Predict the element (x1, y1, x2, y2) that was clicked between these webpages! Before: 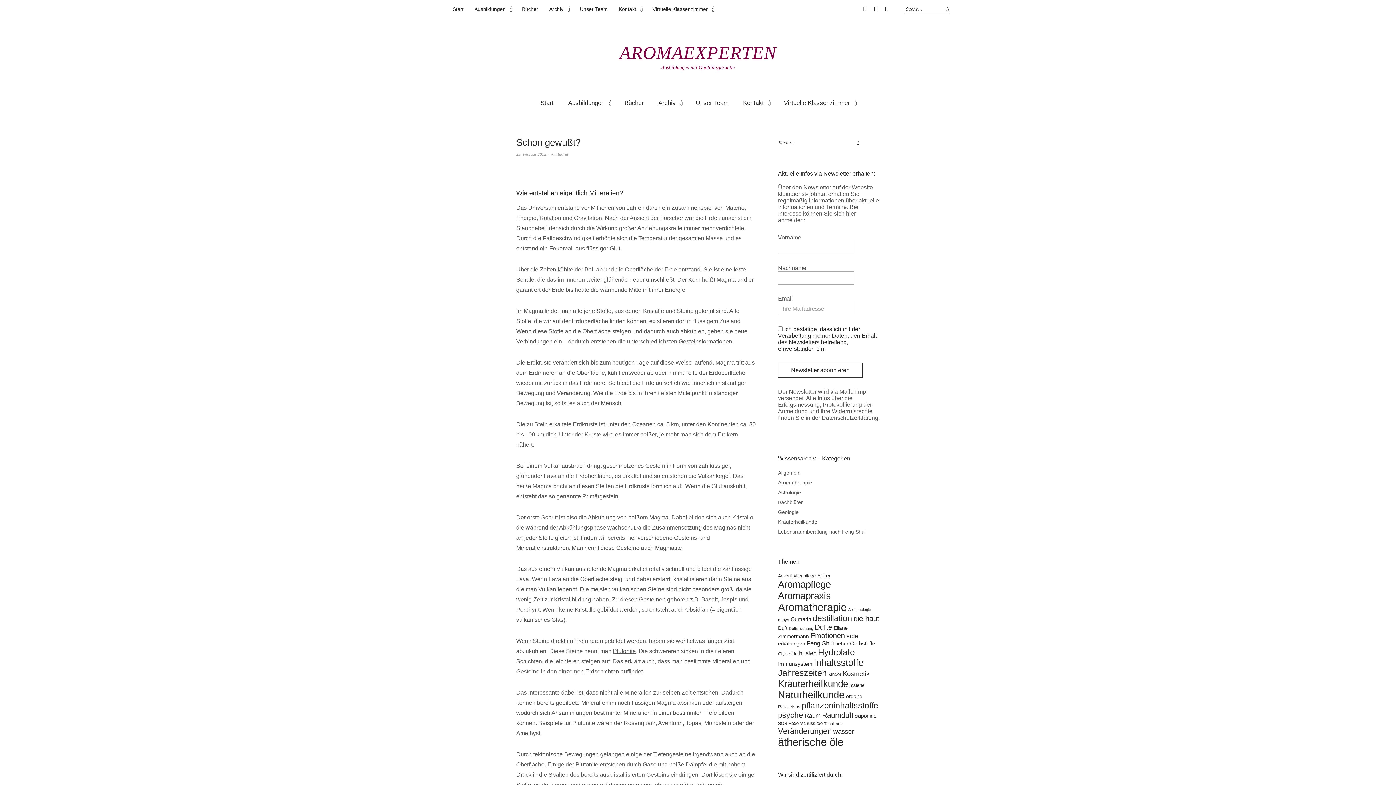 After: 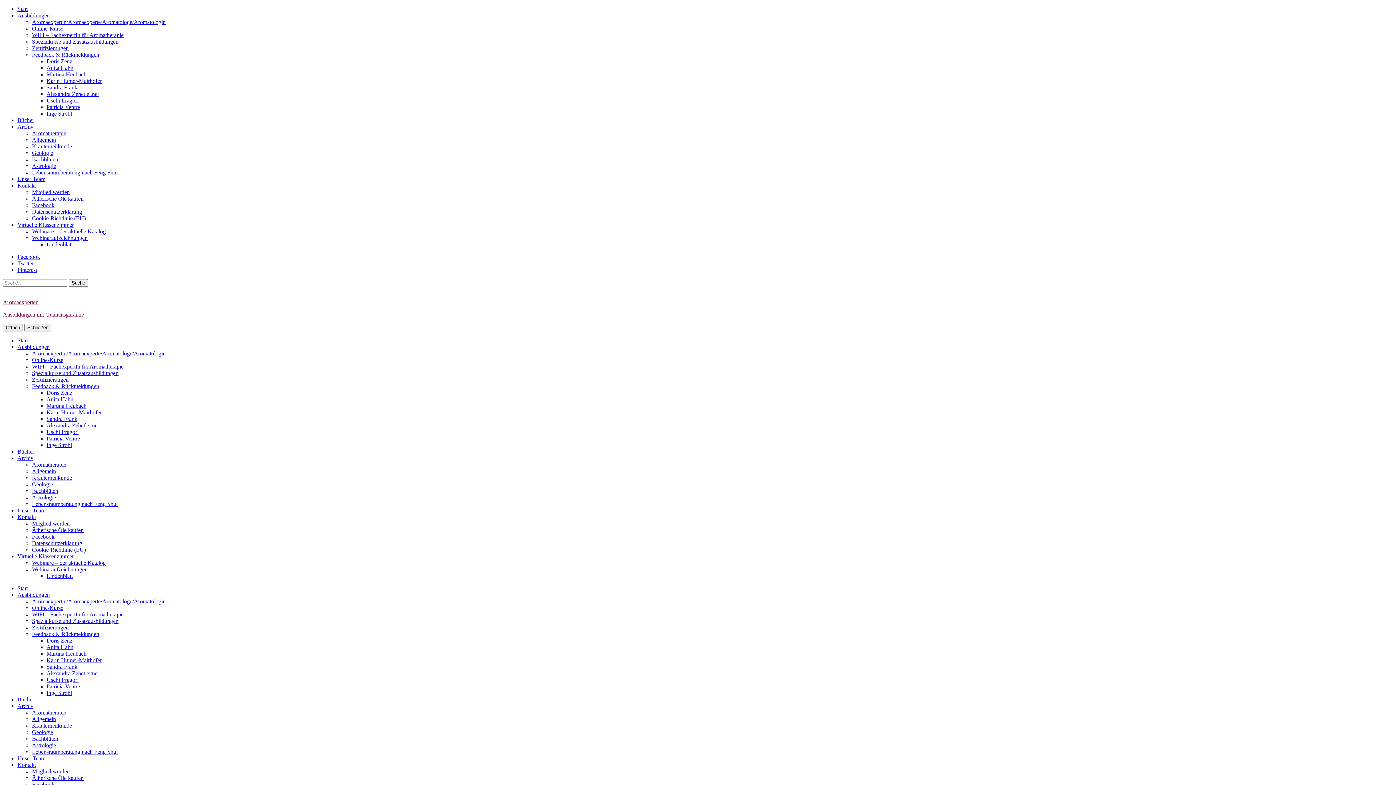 Action: bbox: (777, 92, 862, 113) label: Virtuelle Klassenzimmer